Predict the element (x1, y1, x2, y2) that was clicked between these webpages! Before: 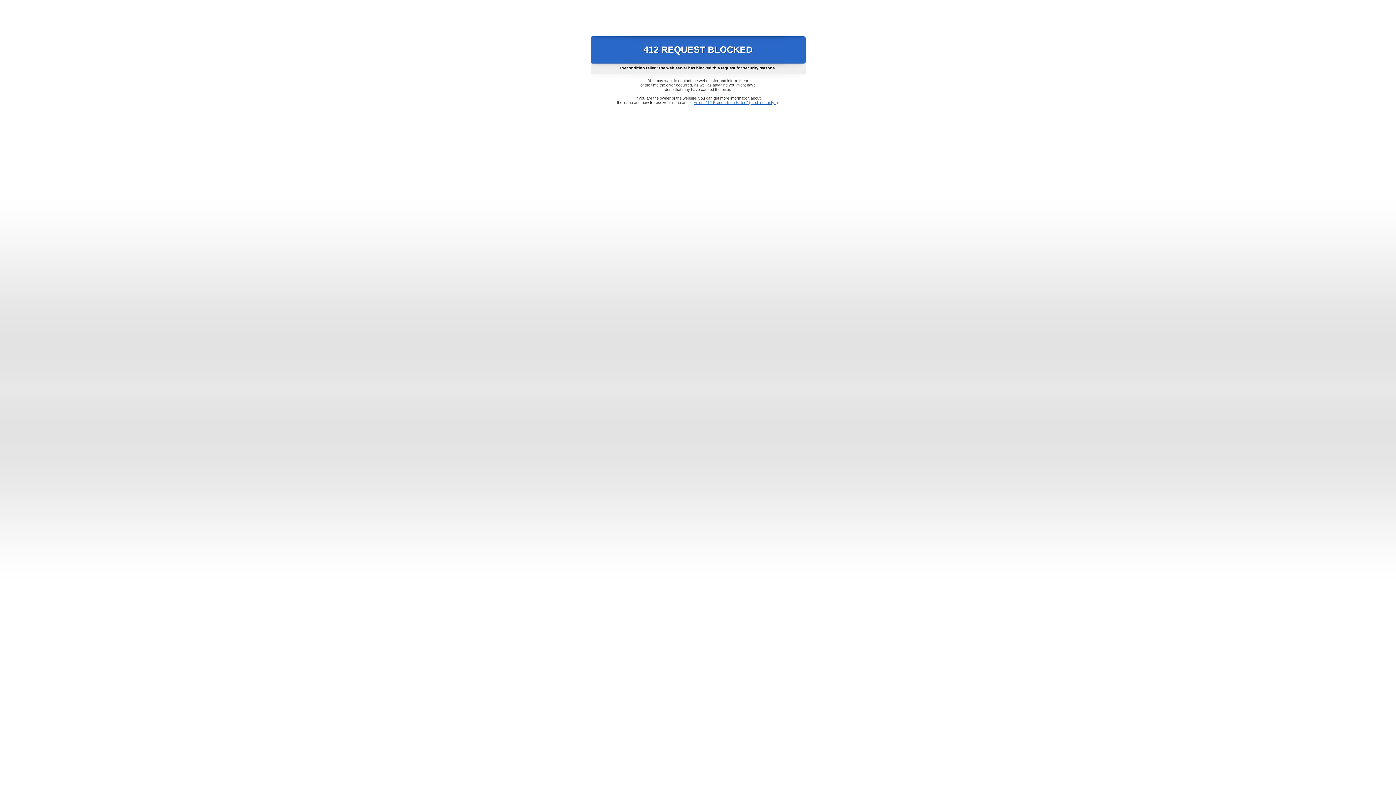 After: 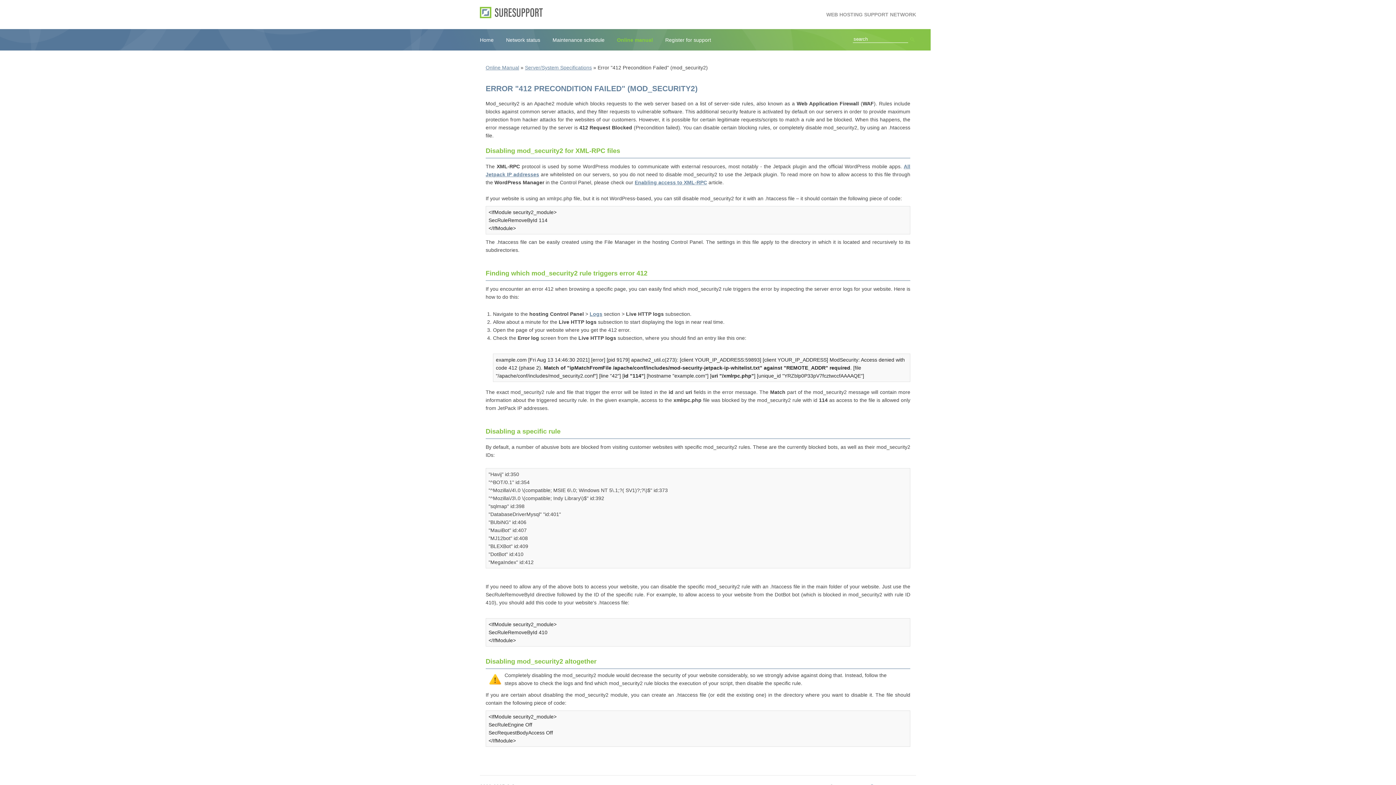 Action: label: Error "412 Precondition Failed" (mod_security2) bbox: (693, 100, 778, 104)